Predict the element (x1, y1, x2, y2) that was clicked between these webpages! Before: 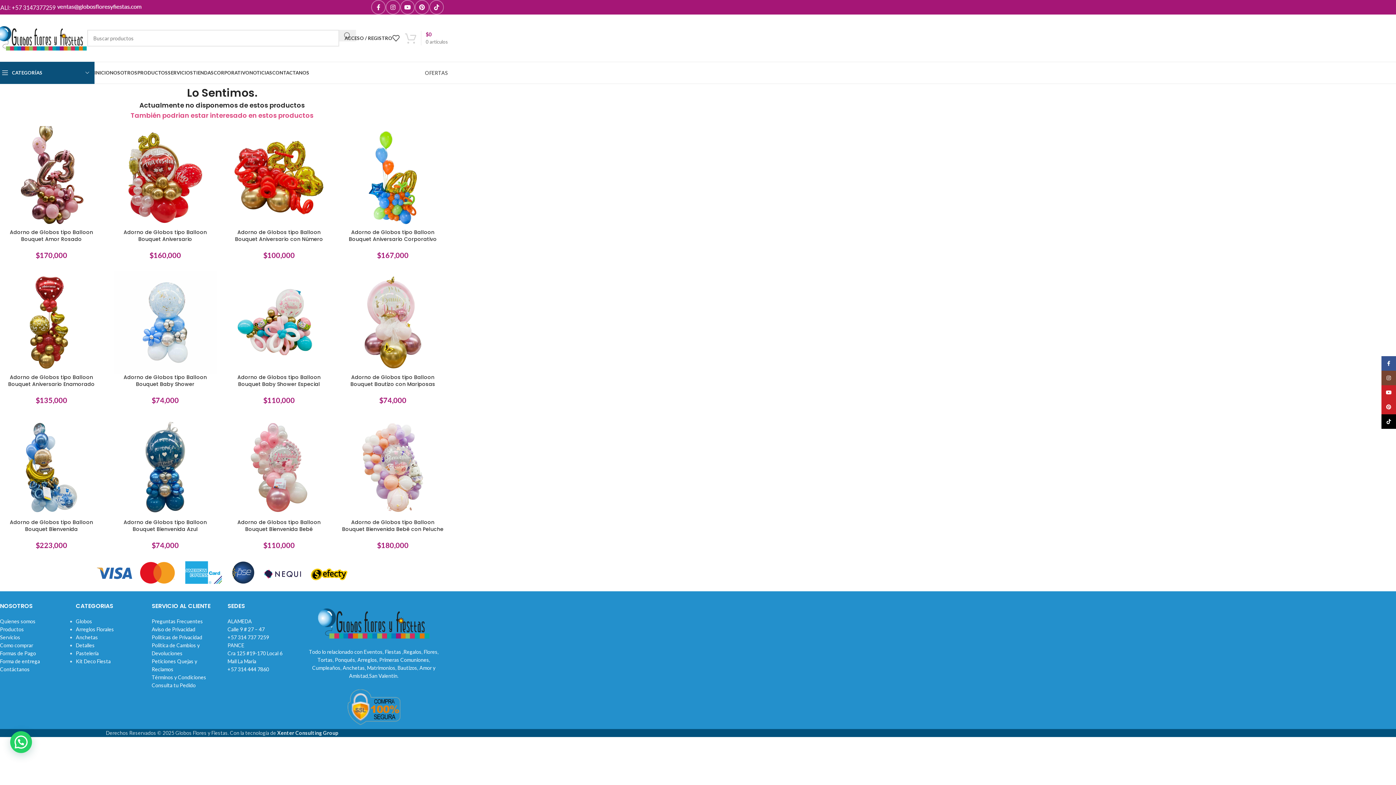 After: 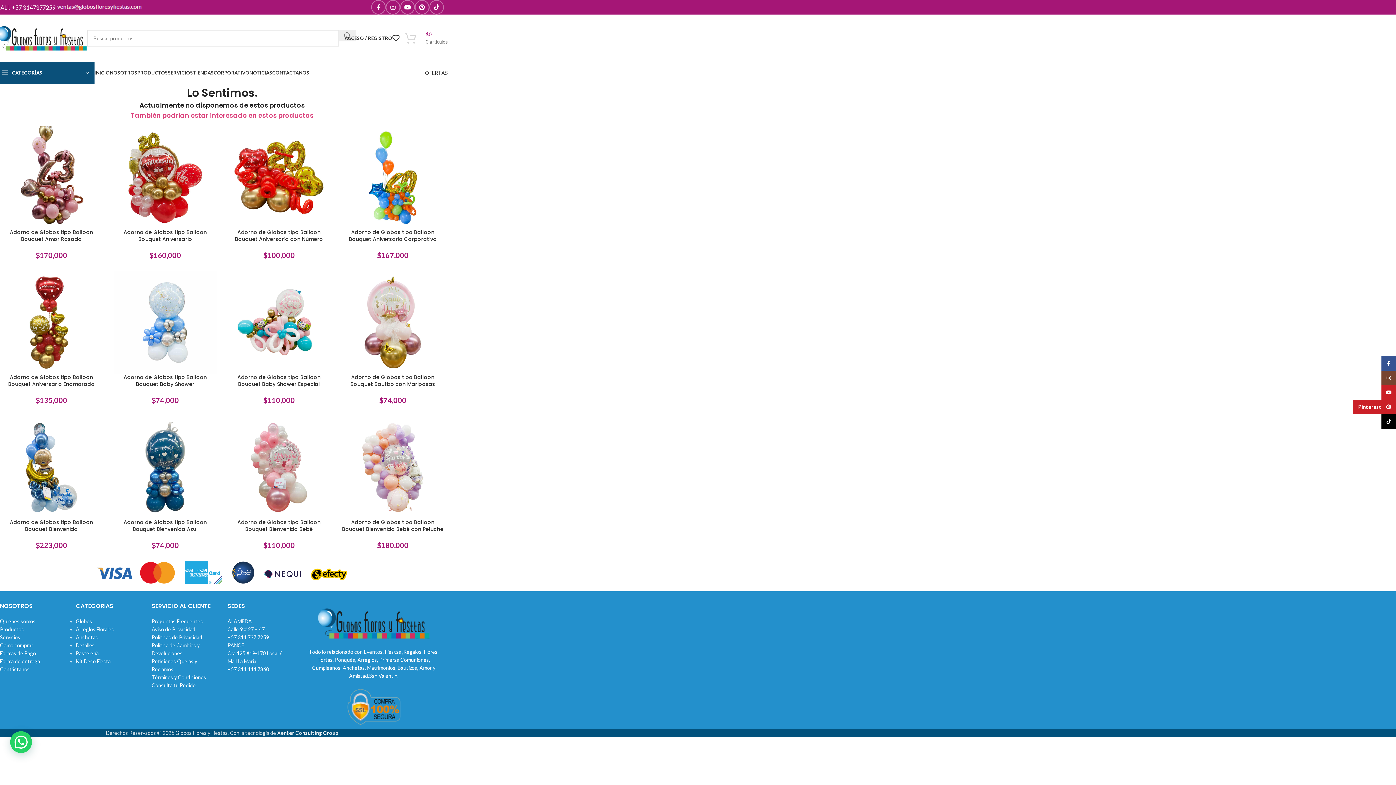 Action: bbox: (1381, 400, 1396, 414) label: Enlace social Pinterest